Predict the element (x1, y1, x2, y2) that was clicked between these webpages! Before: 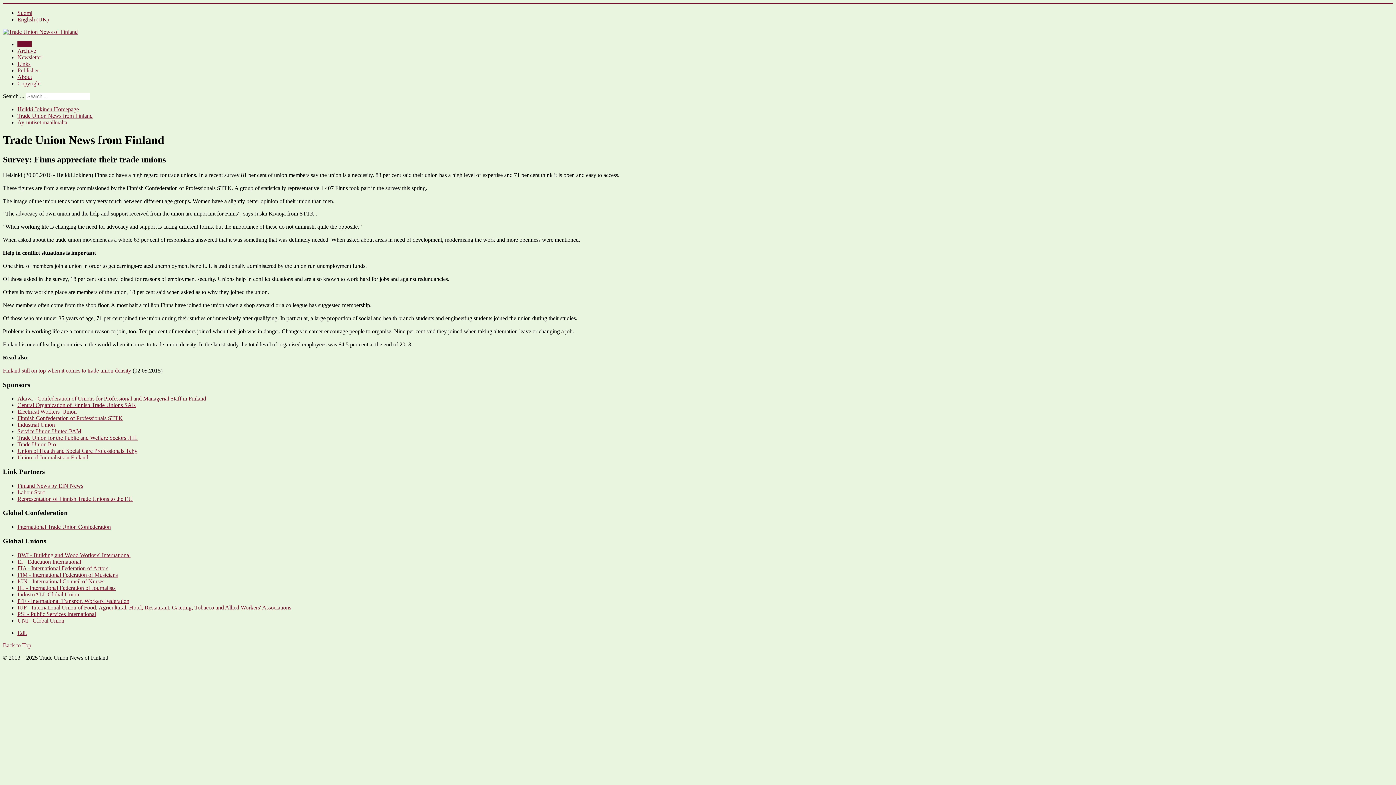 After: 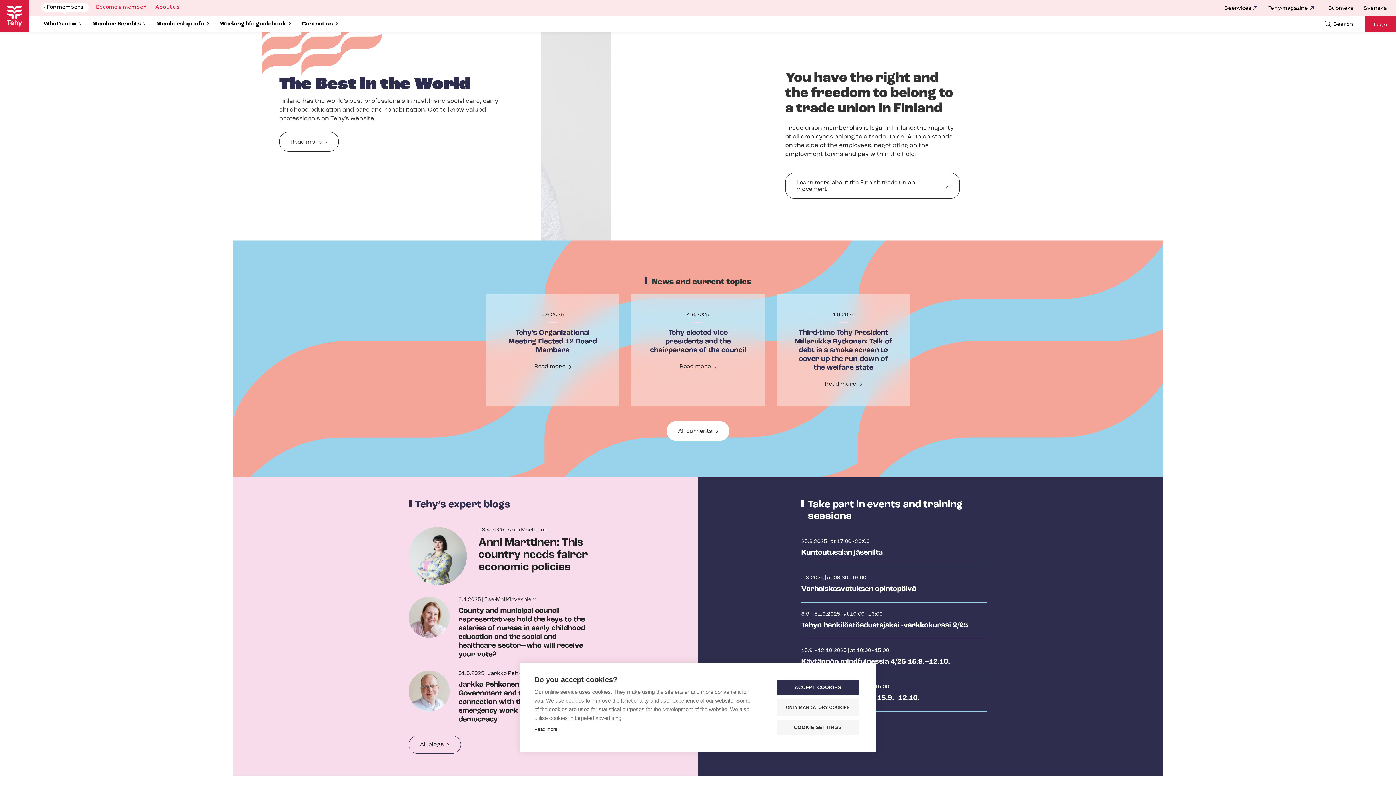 Action: label: Union of Health and Social Care Professionals Tehy bbox: (17, 448, 137, 454)